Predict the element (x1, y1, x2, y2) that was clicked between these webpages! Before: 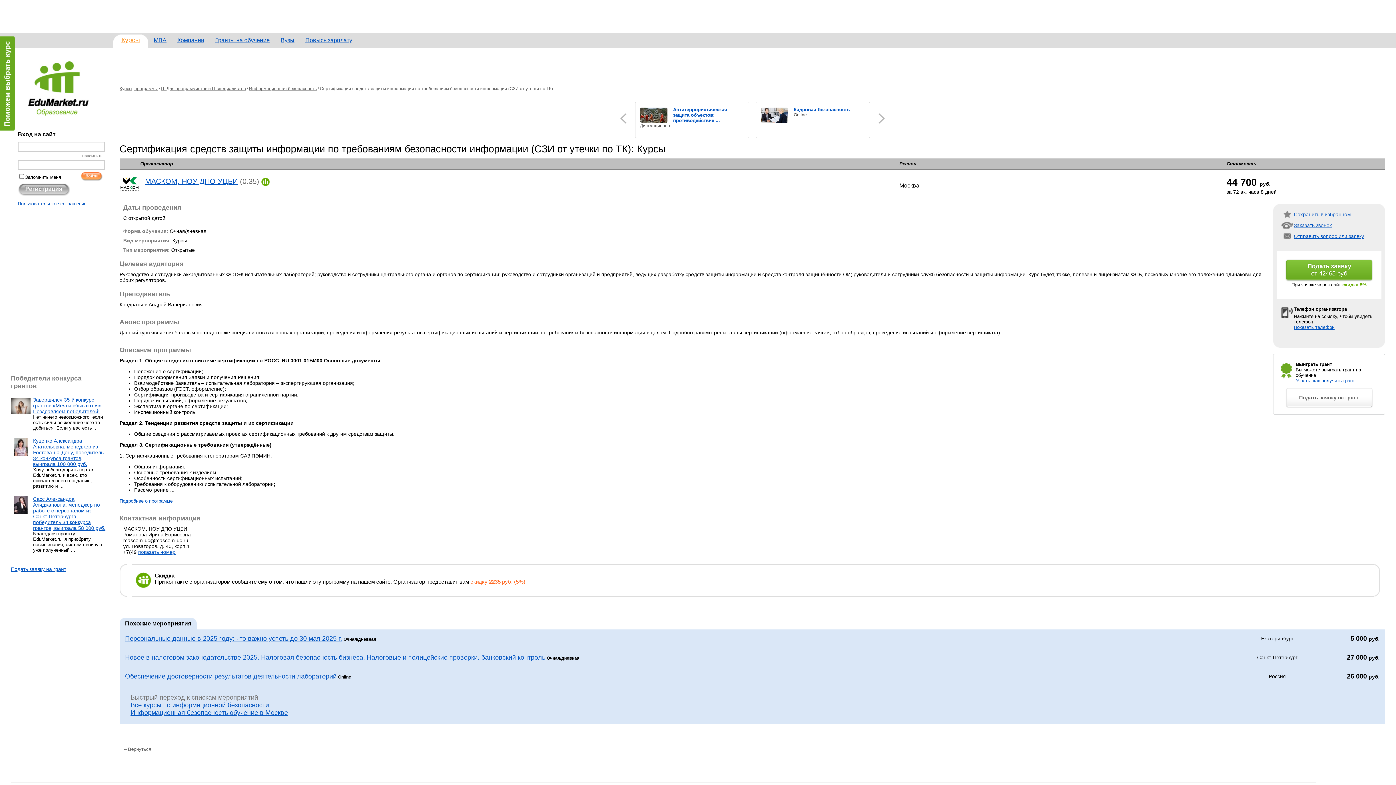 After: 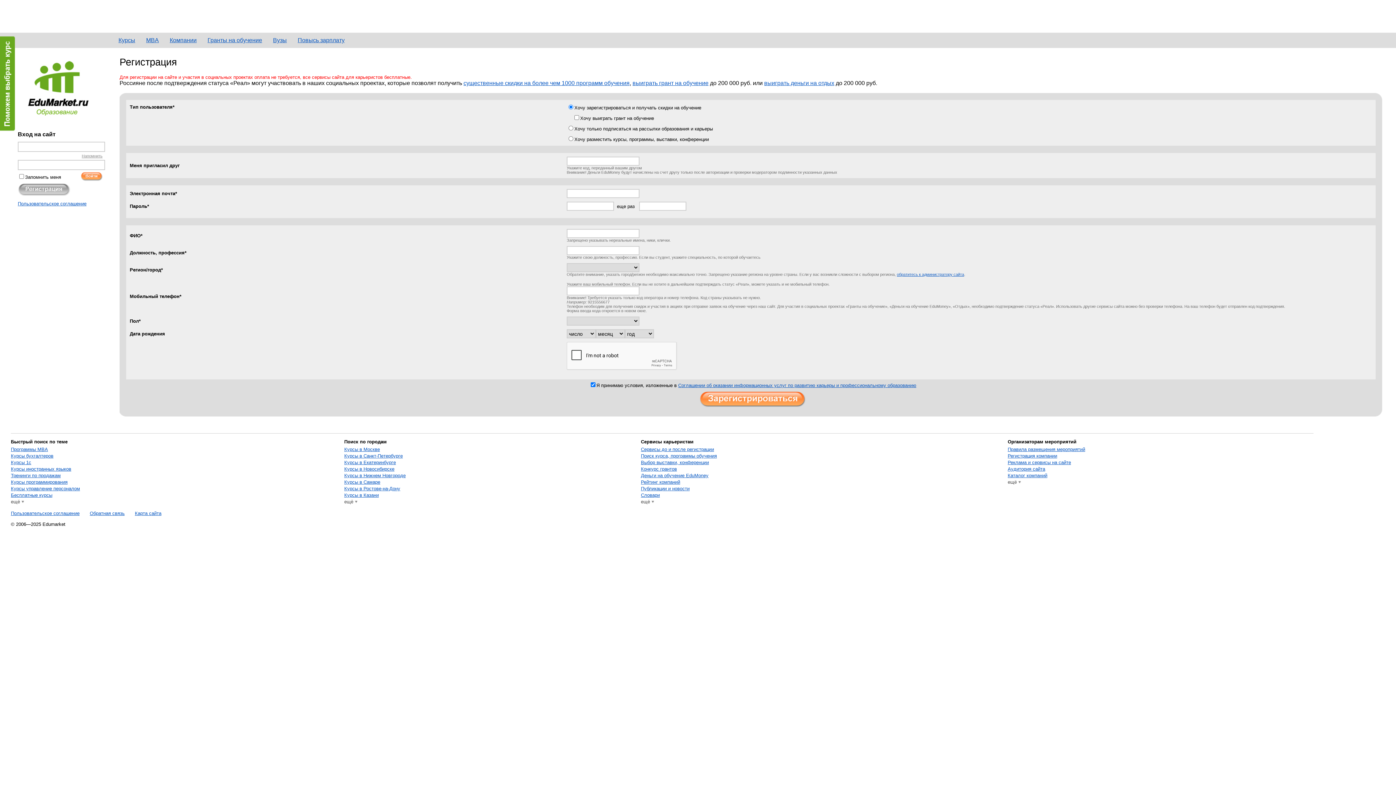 Action: bbox: (18, 190, 70, 197)